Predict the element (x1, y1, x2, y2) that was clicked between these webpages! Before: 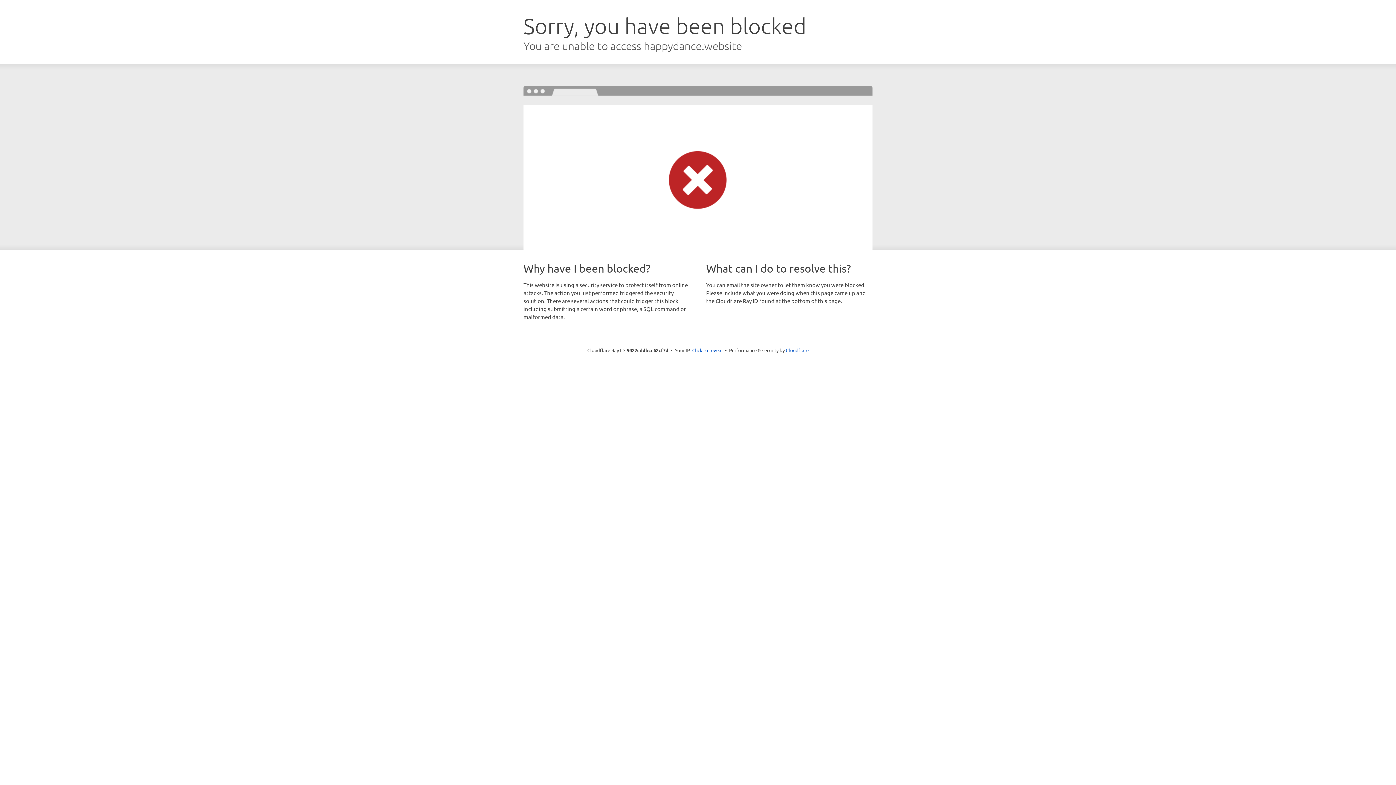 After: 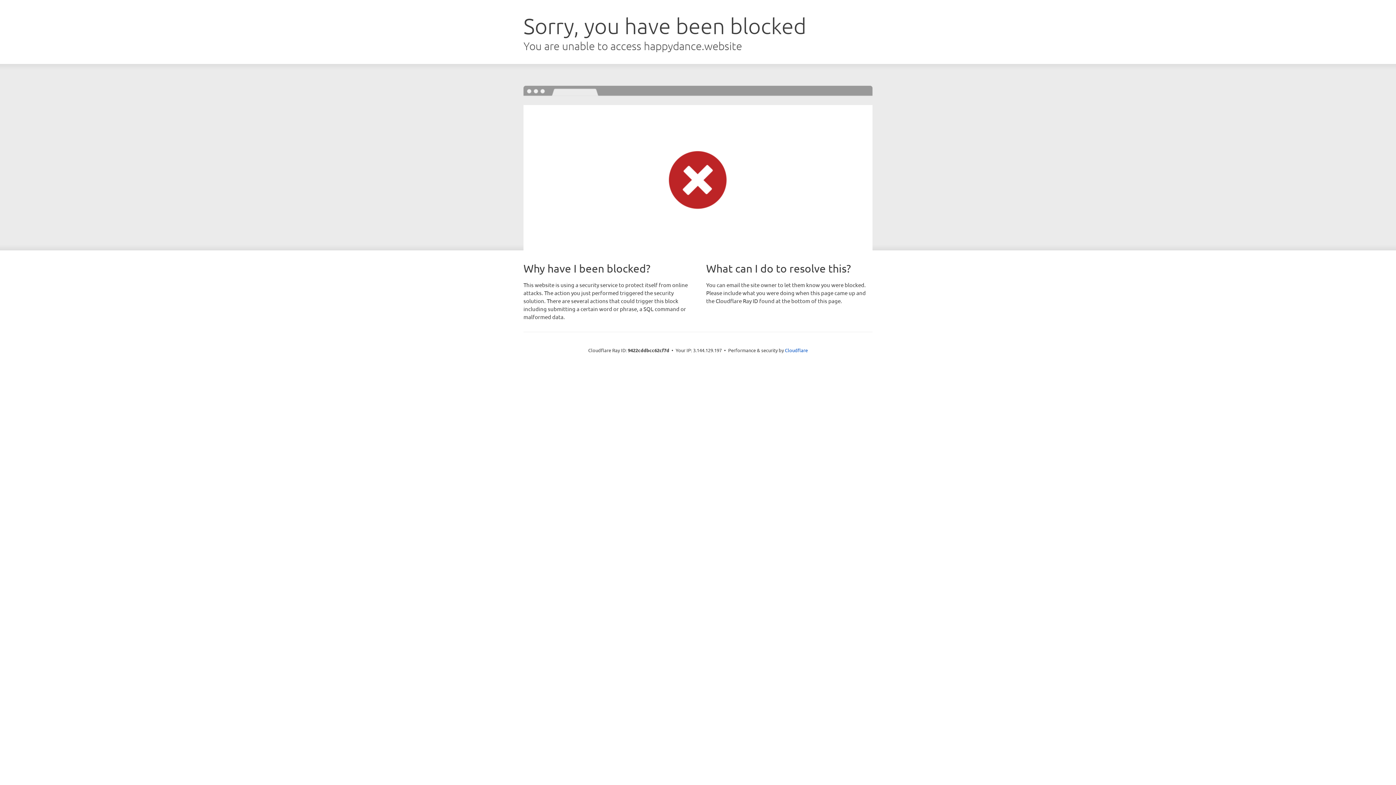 Action: bbox: (692, 346, 722, 353) label: Click to reveal